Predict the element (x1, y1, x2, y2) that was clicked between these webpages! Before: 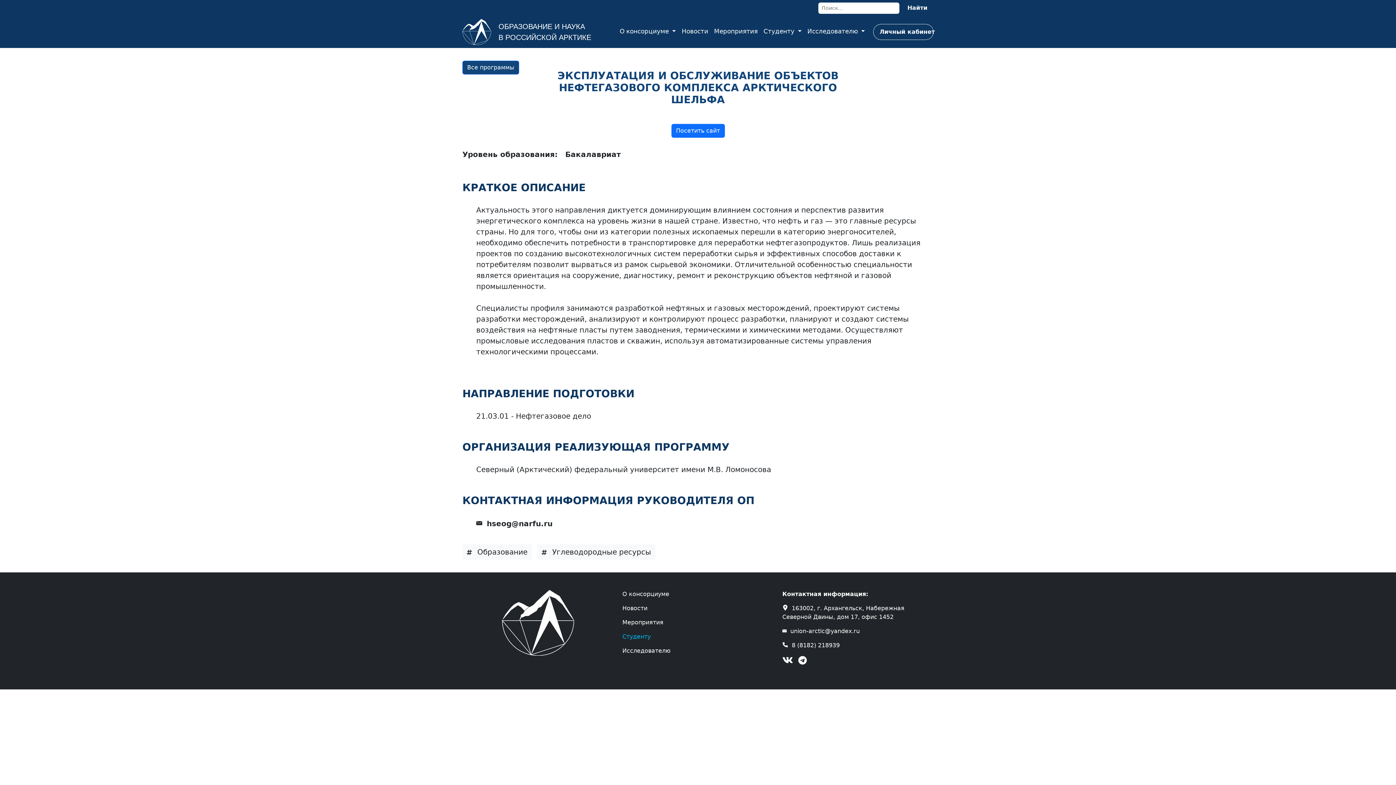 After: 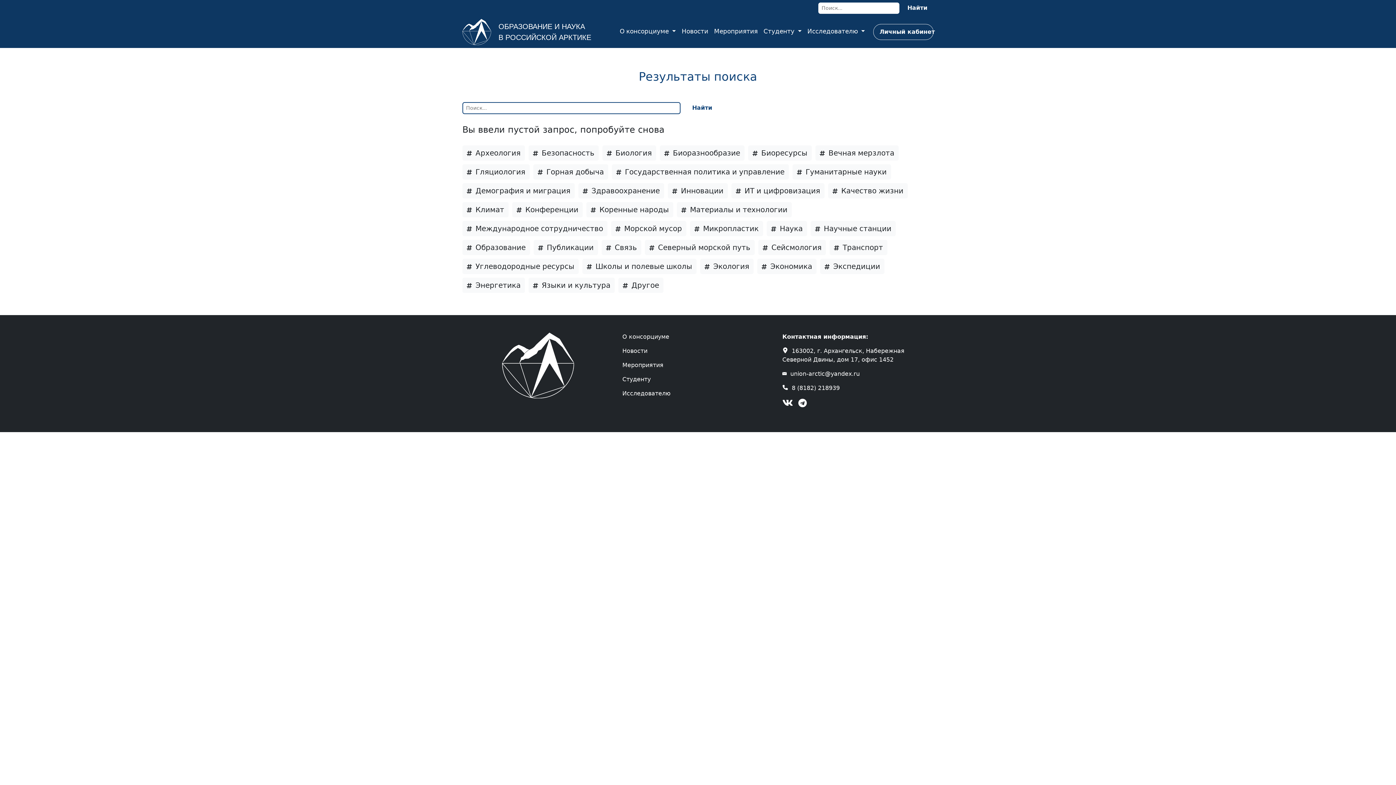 Action: label: Найти bbox: (901, 1, 933, 14)